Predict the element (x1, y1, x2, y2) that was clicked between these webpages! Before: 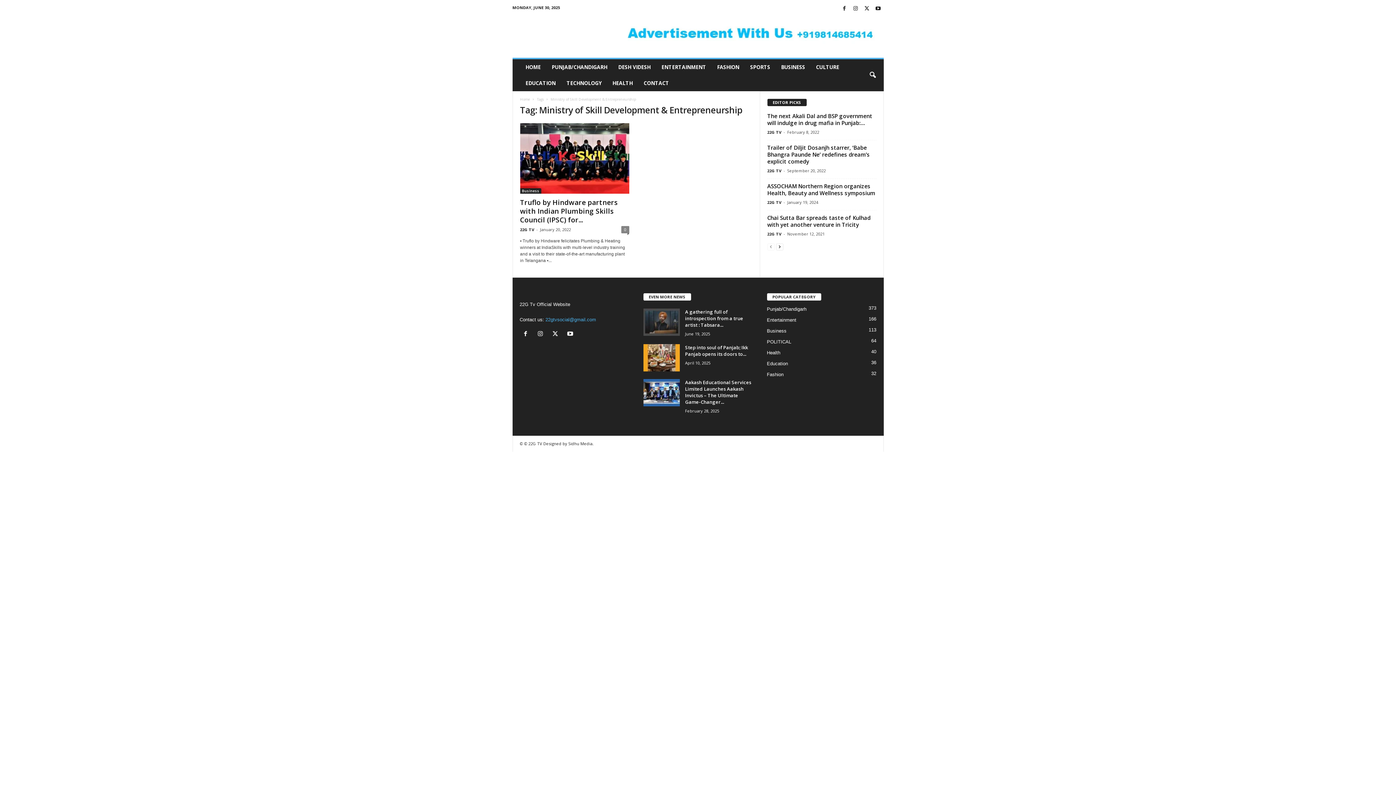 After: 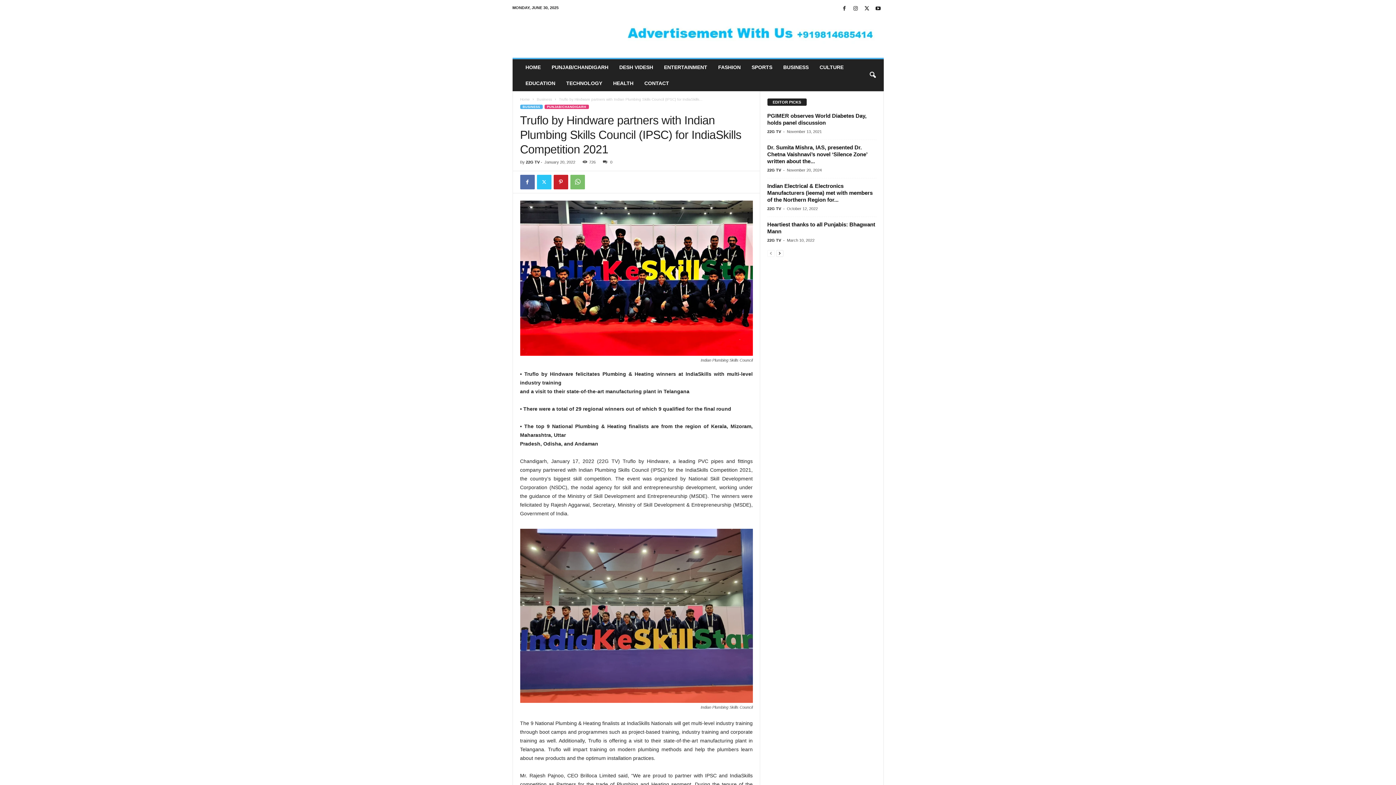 Action: bbox: (621, 226, 629, 233) label: 0